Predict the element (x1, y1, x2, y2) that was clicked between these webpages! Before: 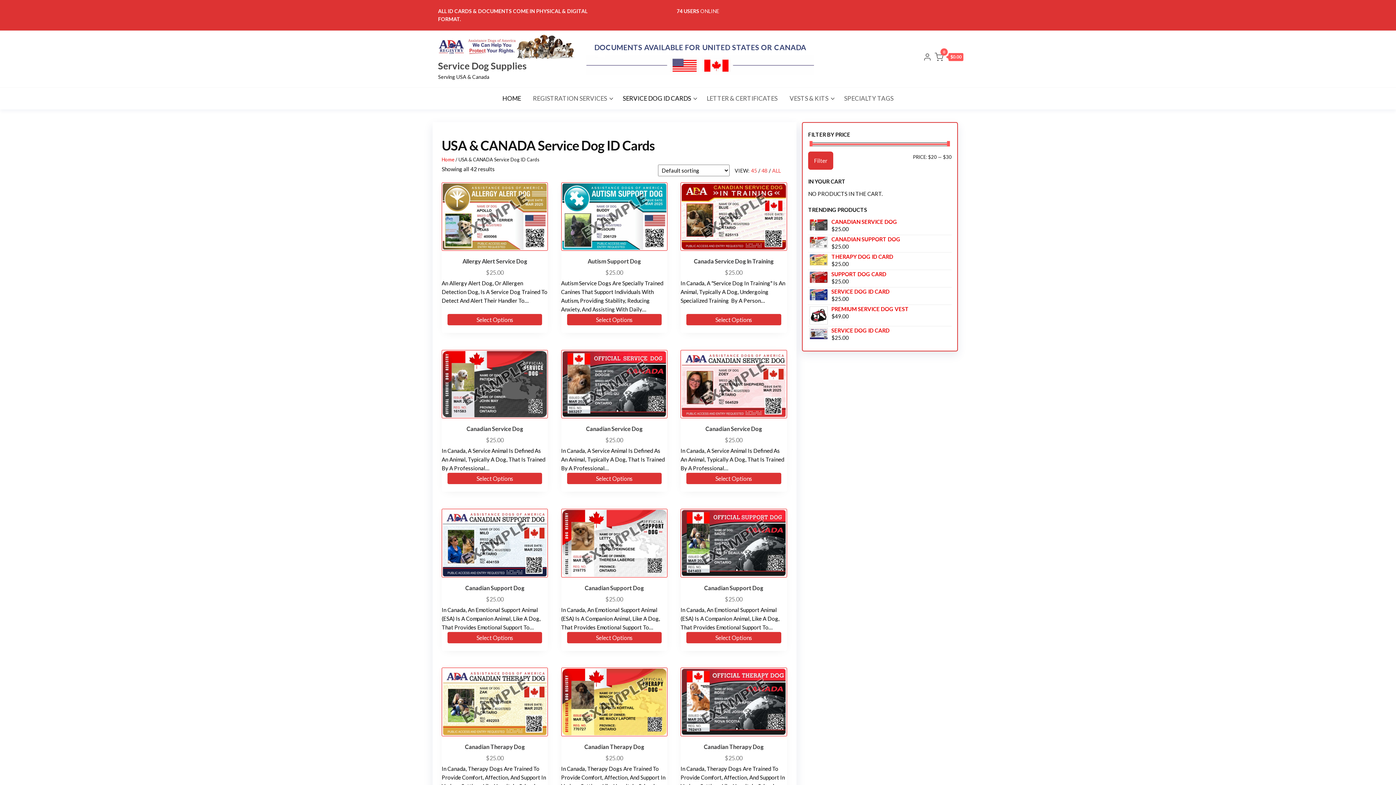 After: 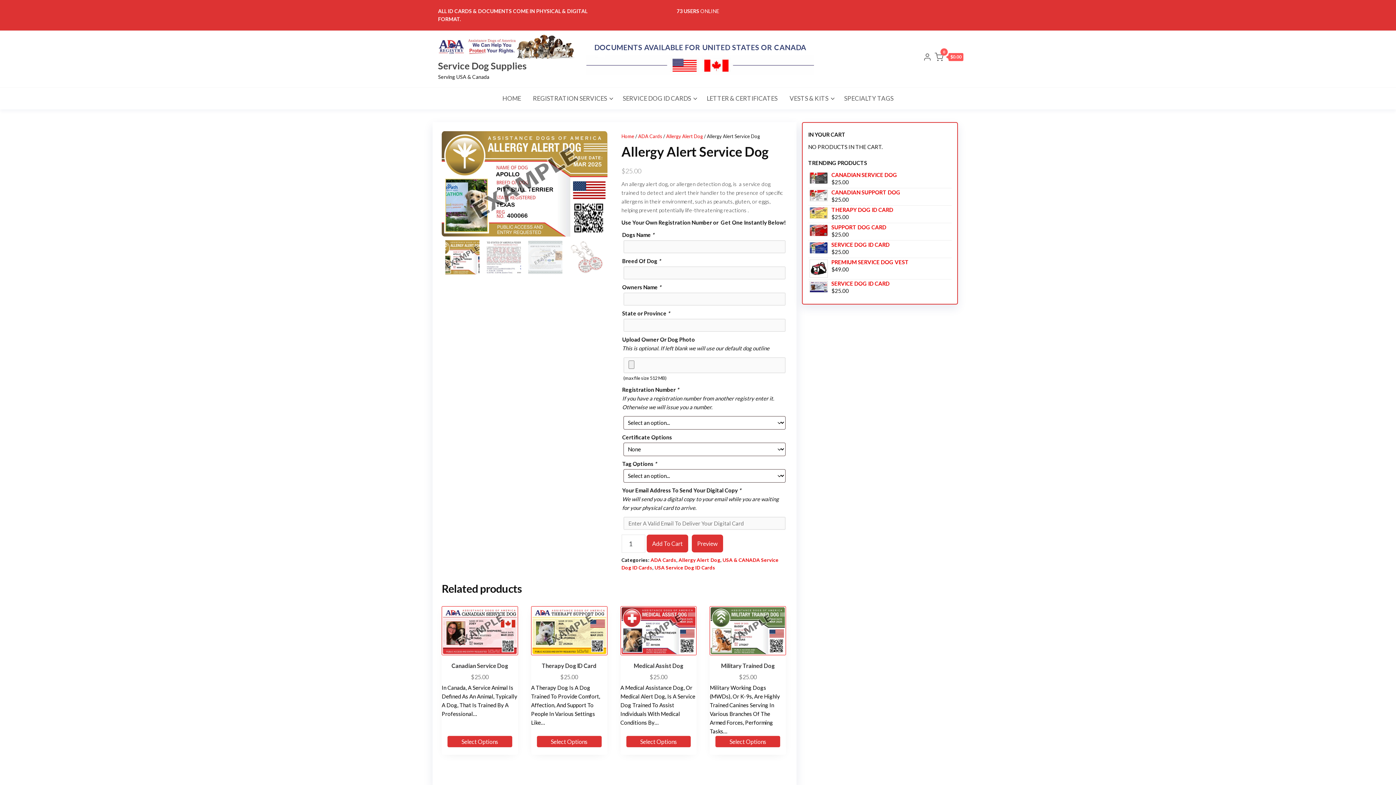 Action: bbox: (447, 313, 542, 325) label: Add to cart: “Allergy Alert Service Dog”